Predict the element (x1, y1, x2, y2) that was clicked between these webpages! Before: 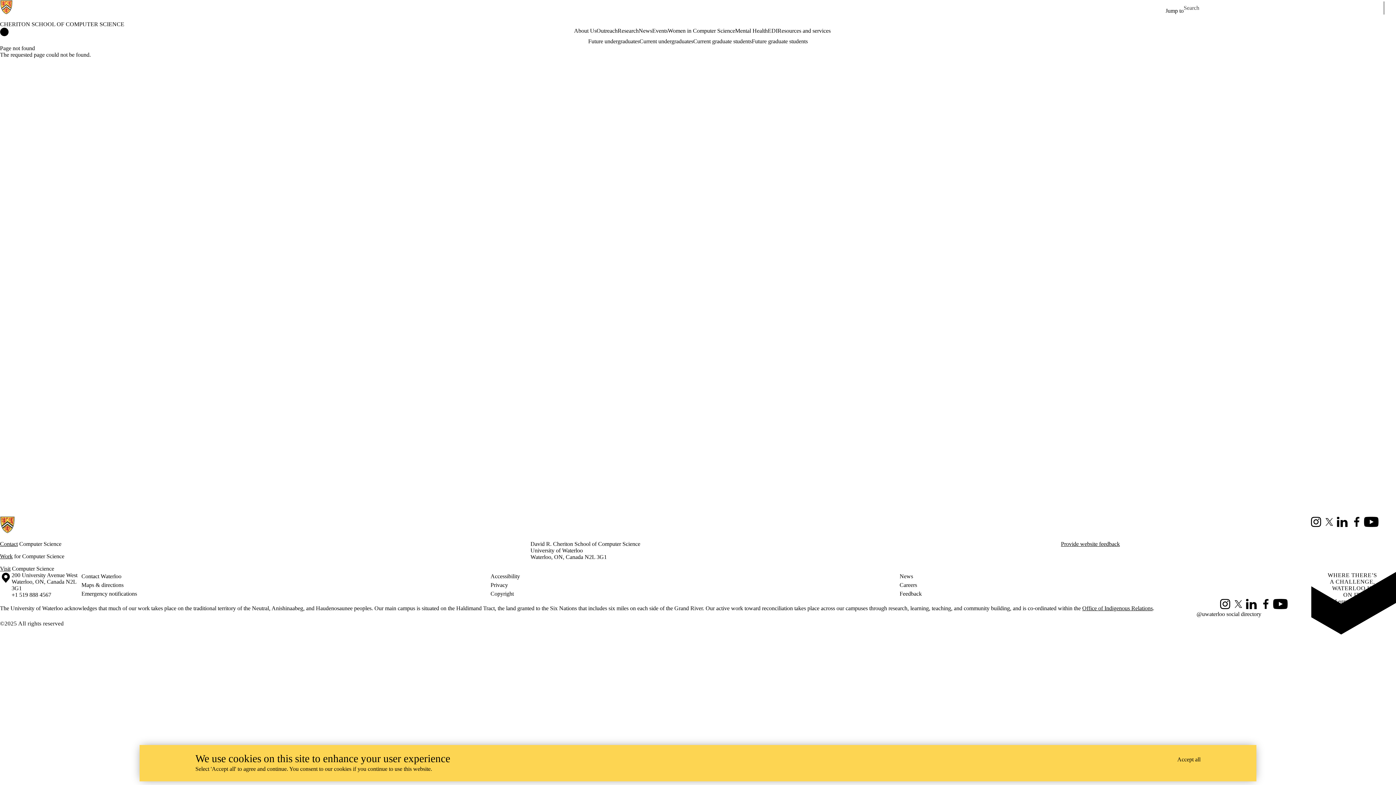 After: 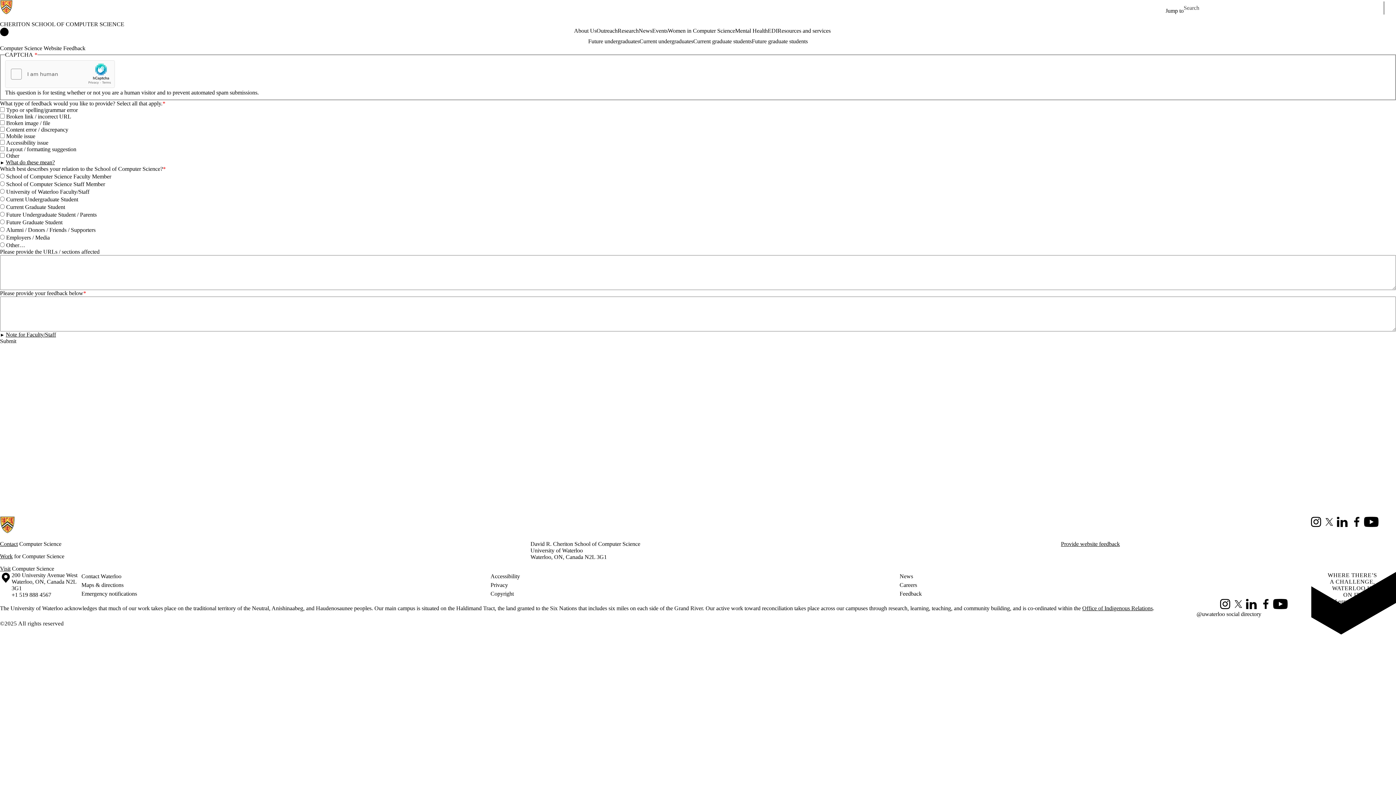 Action: bbox: (1061, 541, 1120, 547) label: Provide website feedback